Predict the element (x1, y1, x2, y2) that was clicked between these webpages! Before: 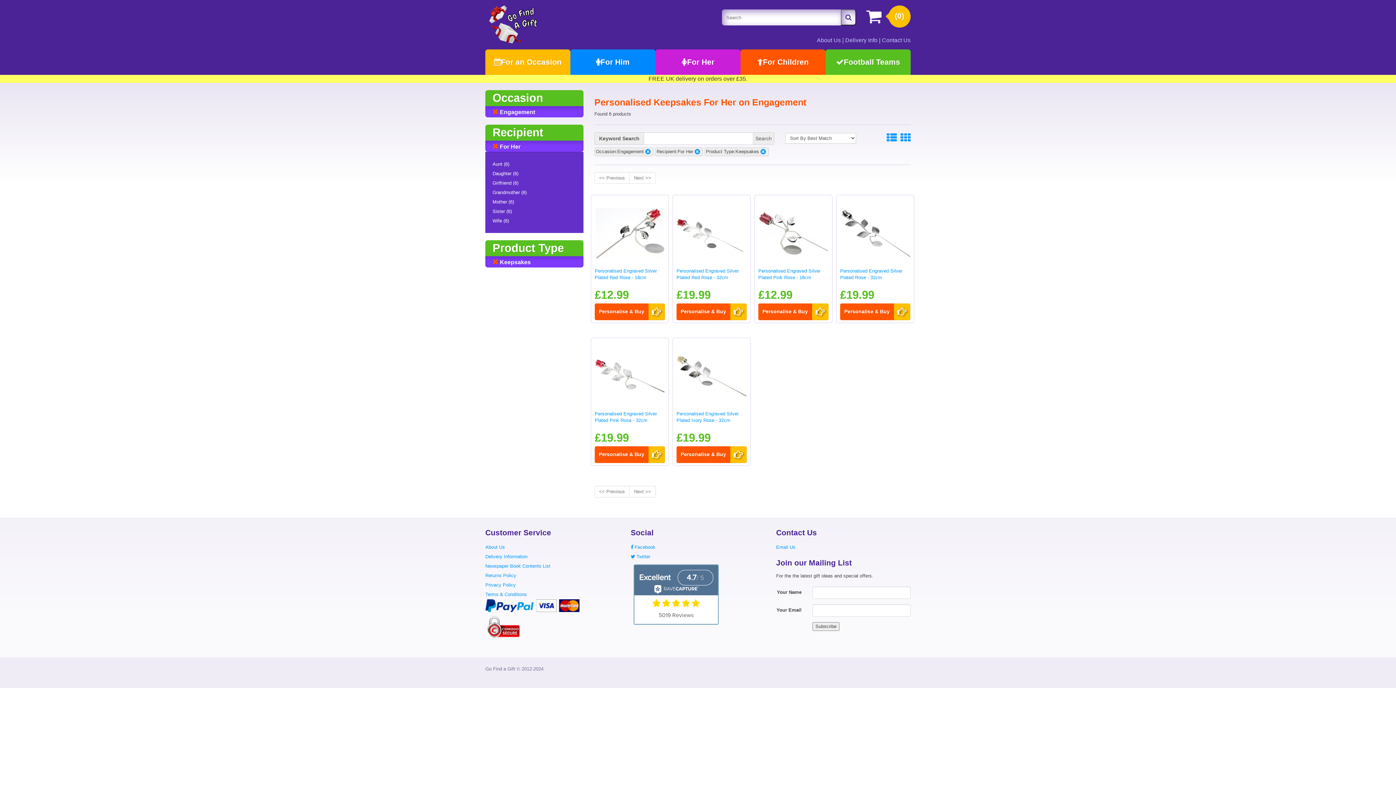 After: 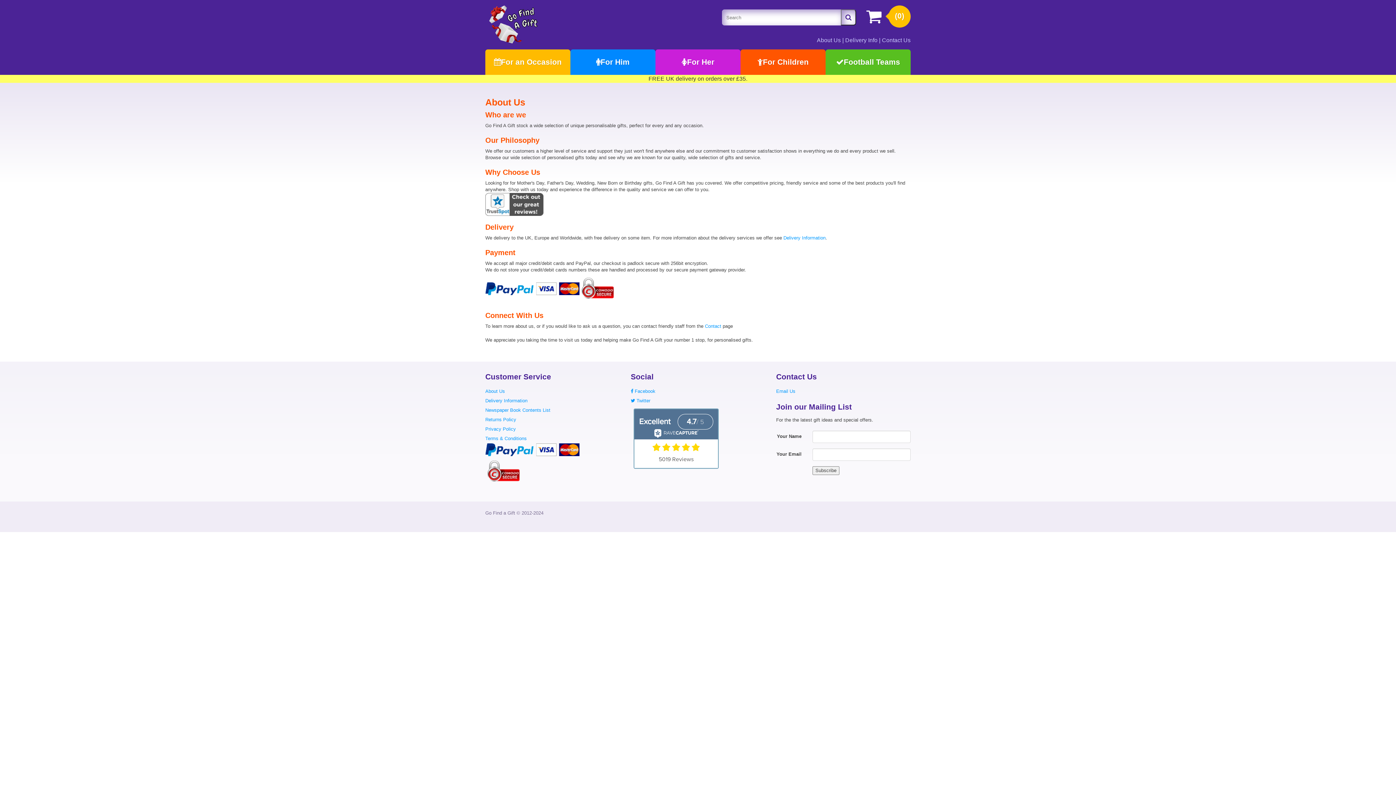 Action: bbox: (485, 602, 579, 608)